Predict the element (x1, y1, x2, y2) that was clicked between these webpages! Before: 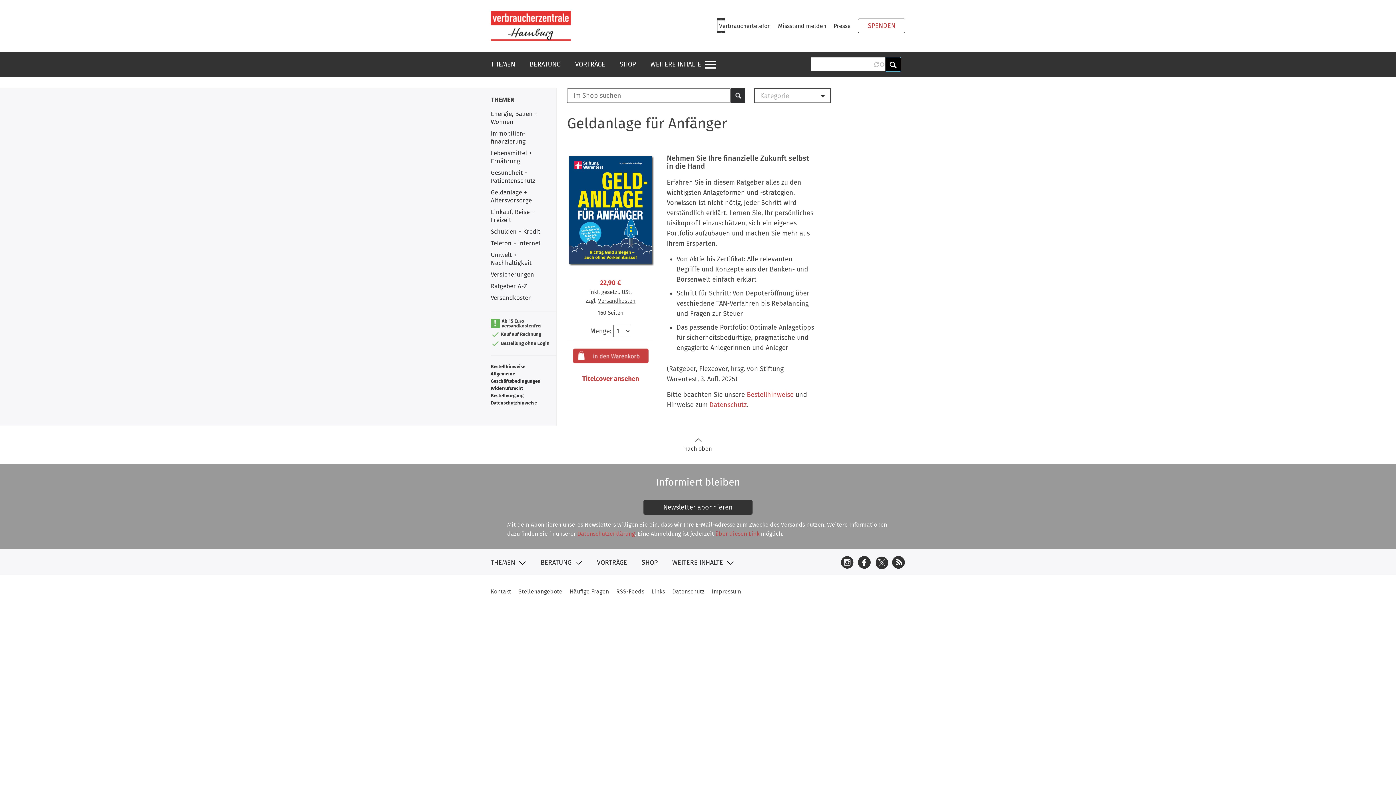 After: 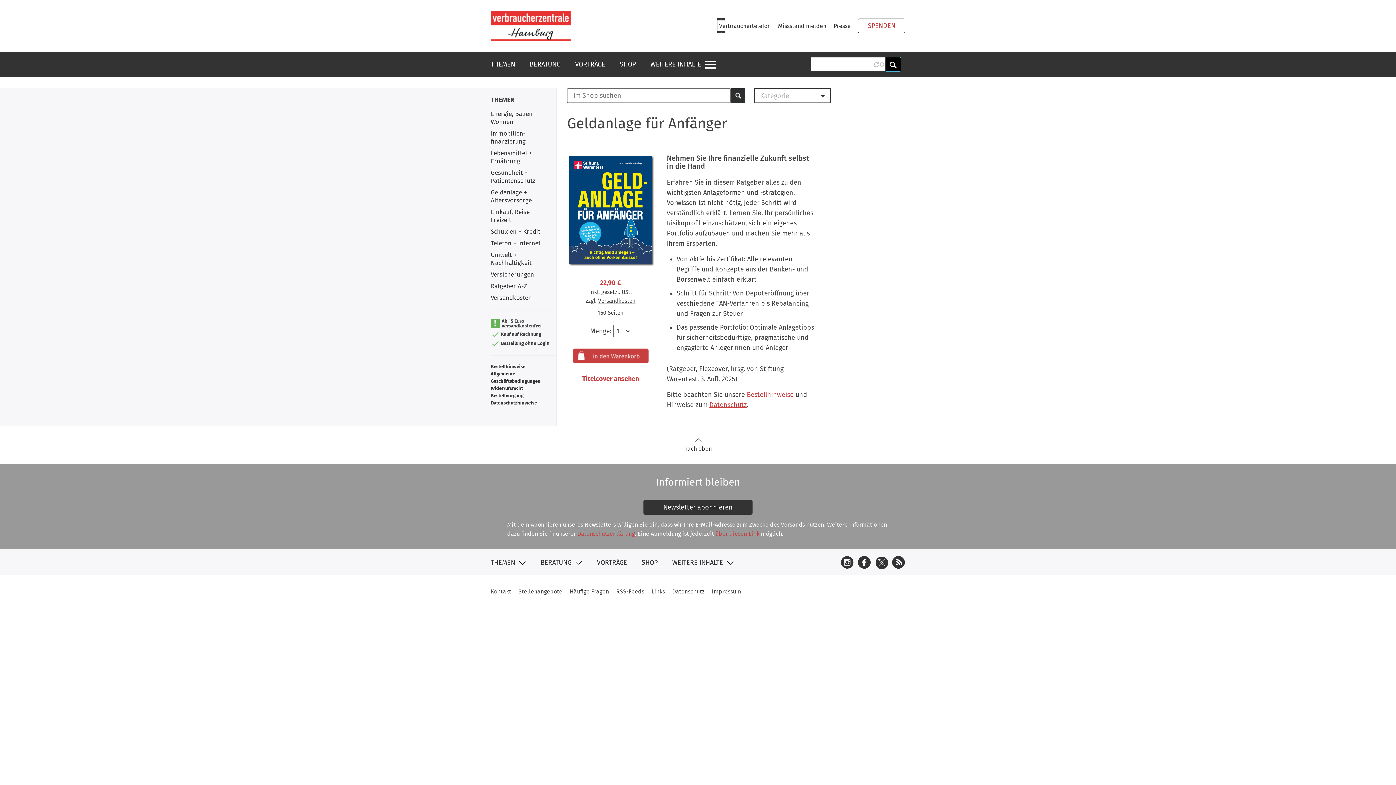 Action: label: Datenschutz bbox: (709, 401, 747, 409)